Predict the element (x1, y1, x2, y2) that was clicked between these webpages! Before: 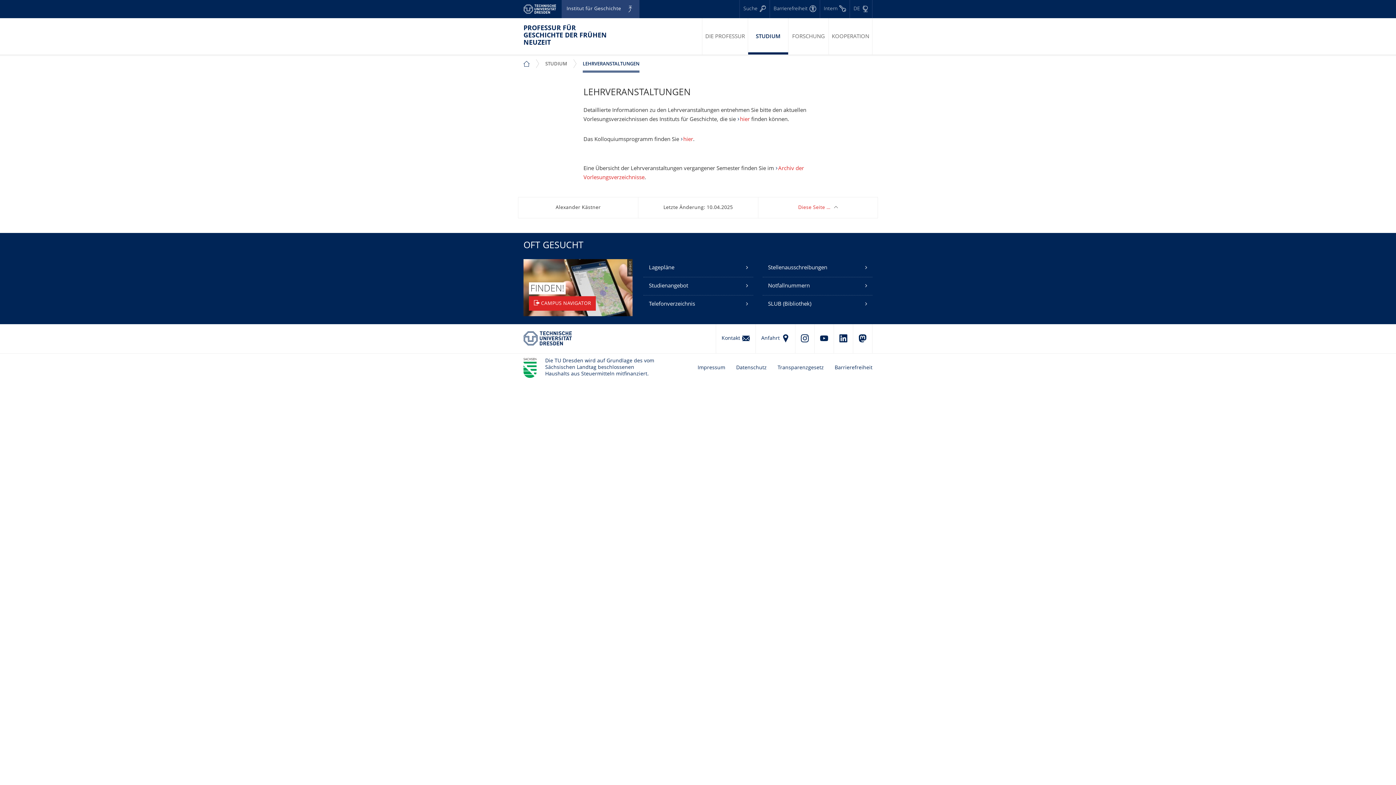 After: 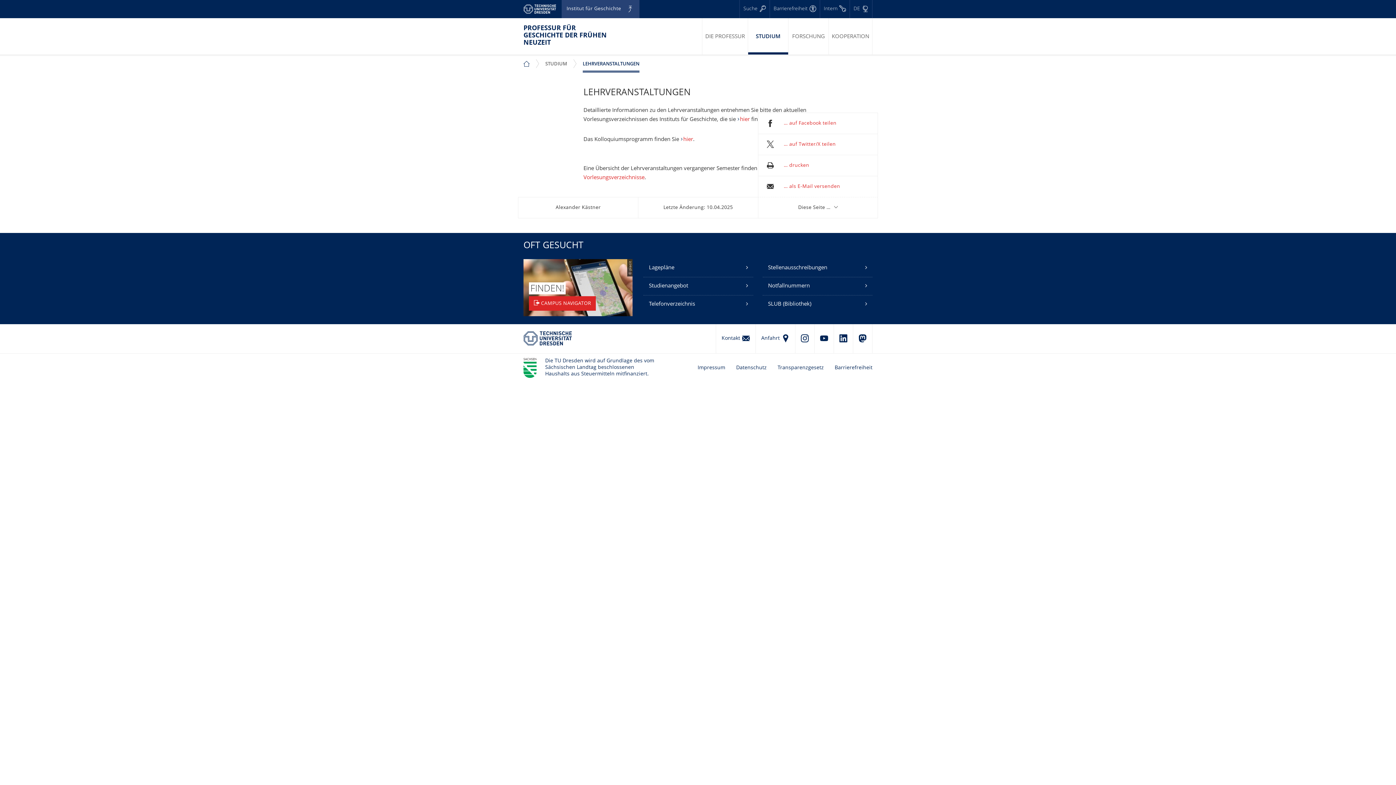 Action: label: Diese Seite … bbox: (758, 197, 877, 218)